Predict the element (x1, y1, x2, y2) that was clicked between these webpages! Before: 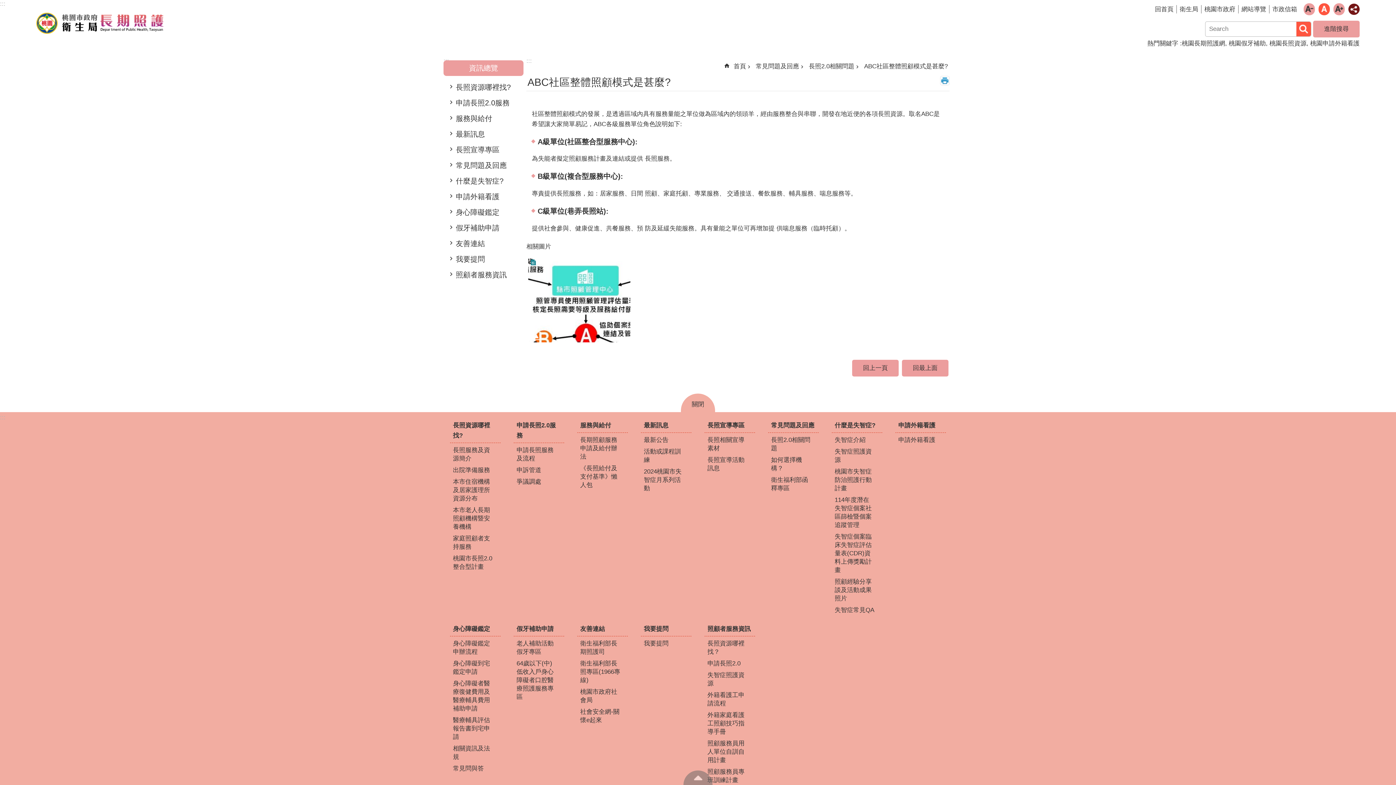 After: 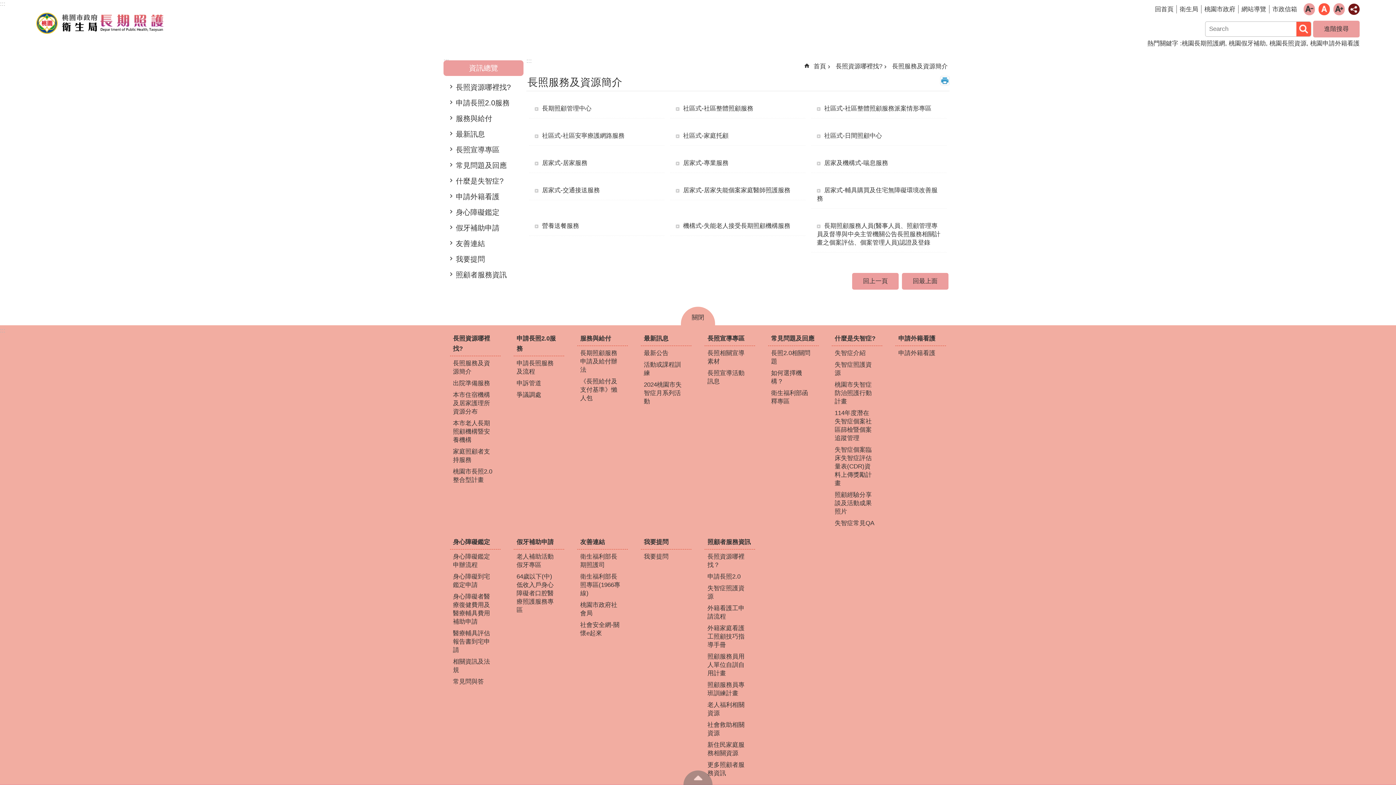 Action: bbox: (452, 445, 494, 464) label: 長照服務及資源簡介